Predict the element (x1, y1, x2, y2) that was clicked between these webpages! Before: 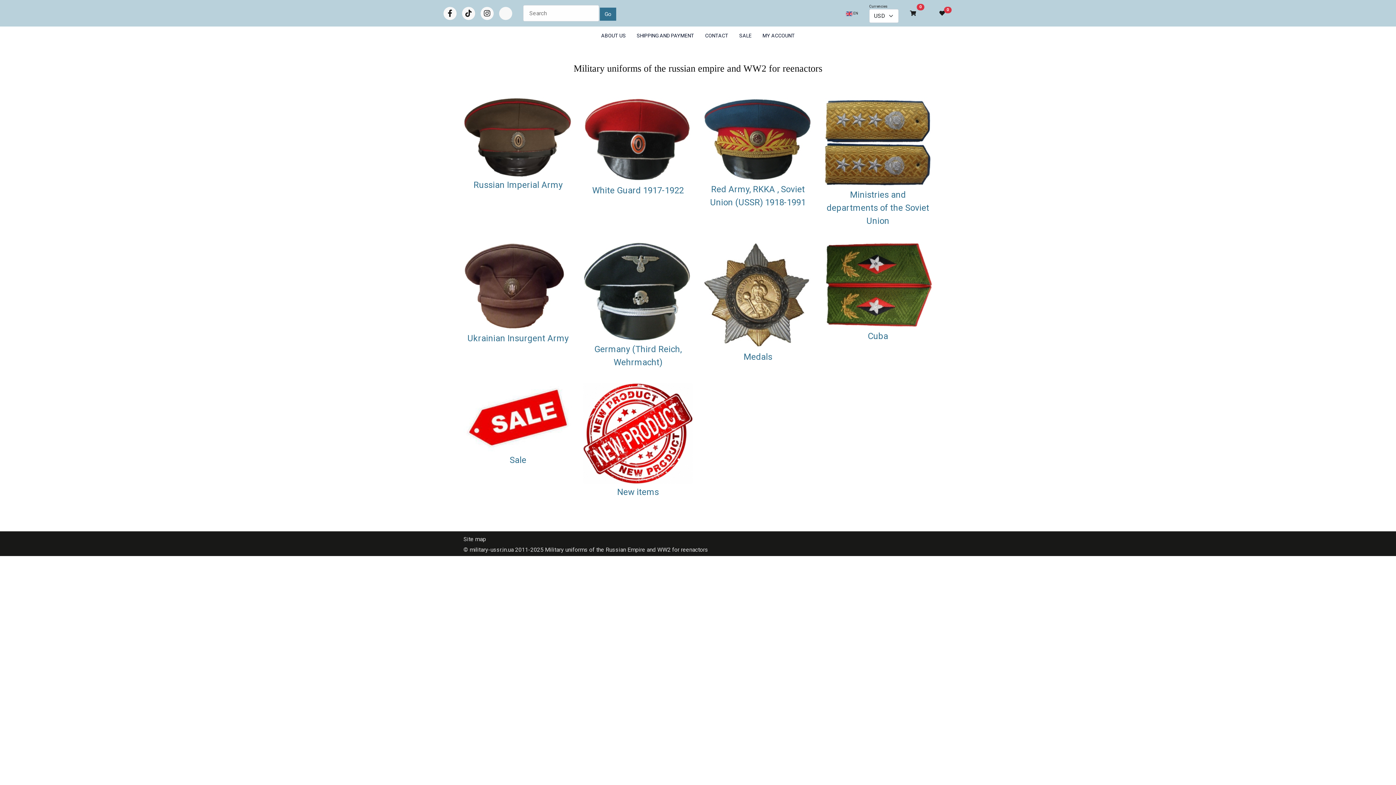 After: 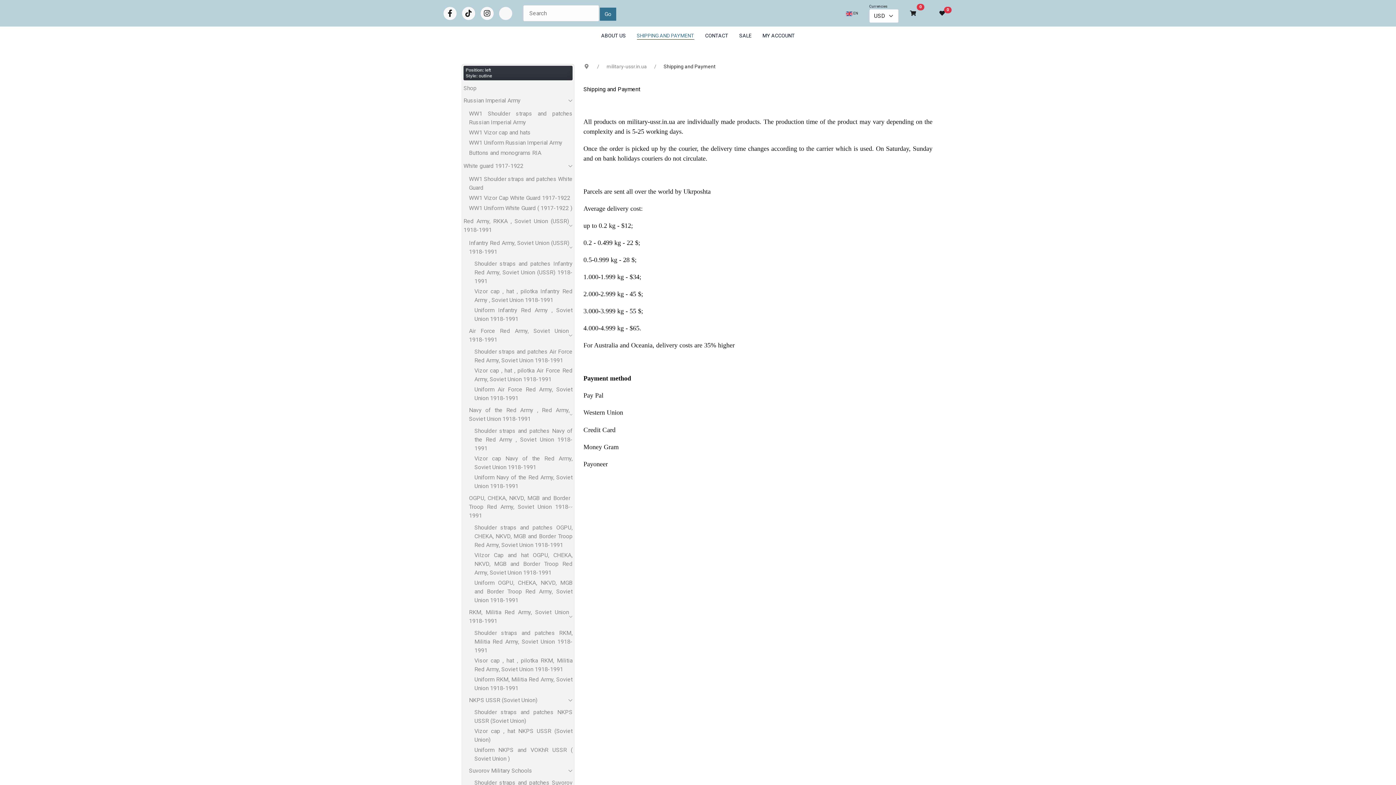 Action: bbox: (631, 26, 699, 44) label: SHIPPING AND PAYMENT